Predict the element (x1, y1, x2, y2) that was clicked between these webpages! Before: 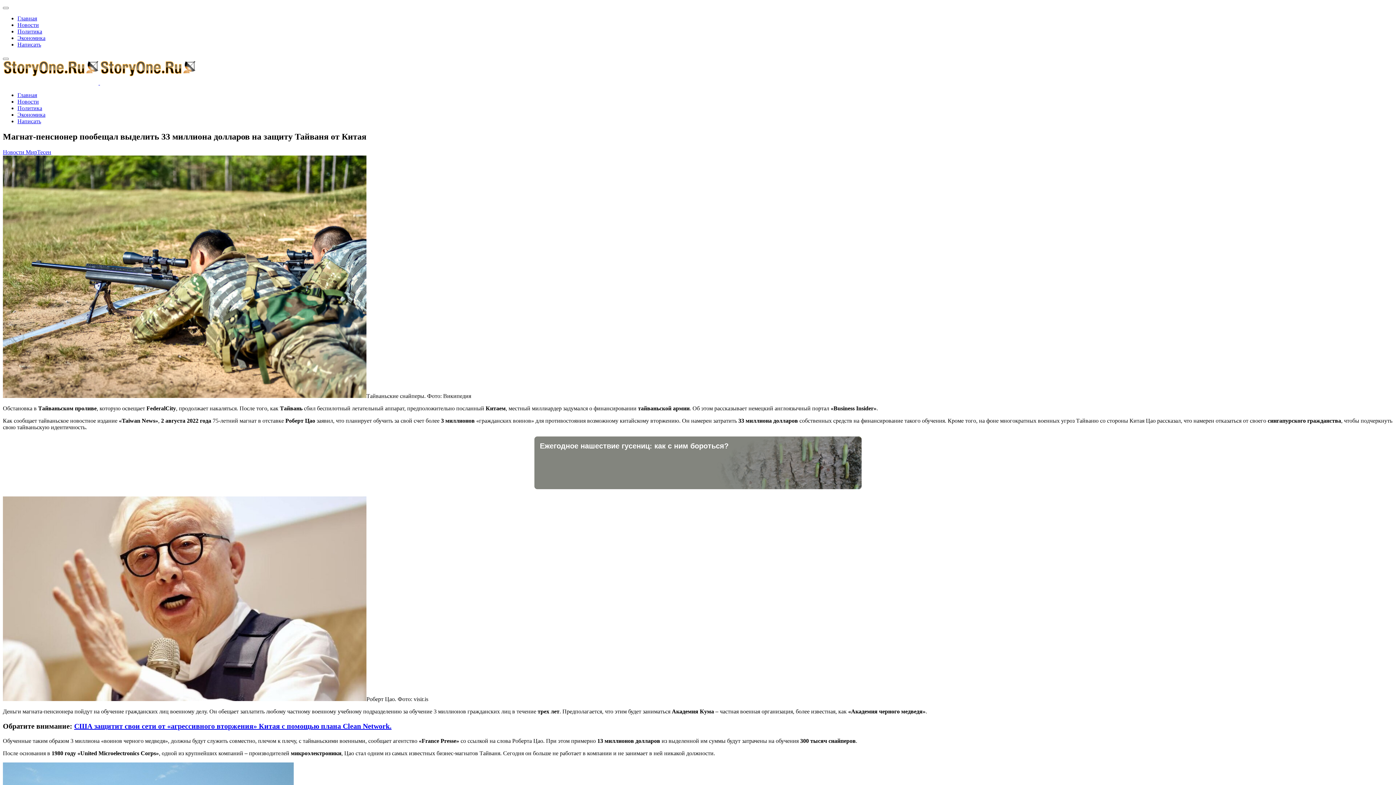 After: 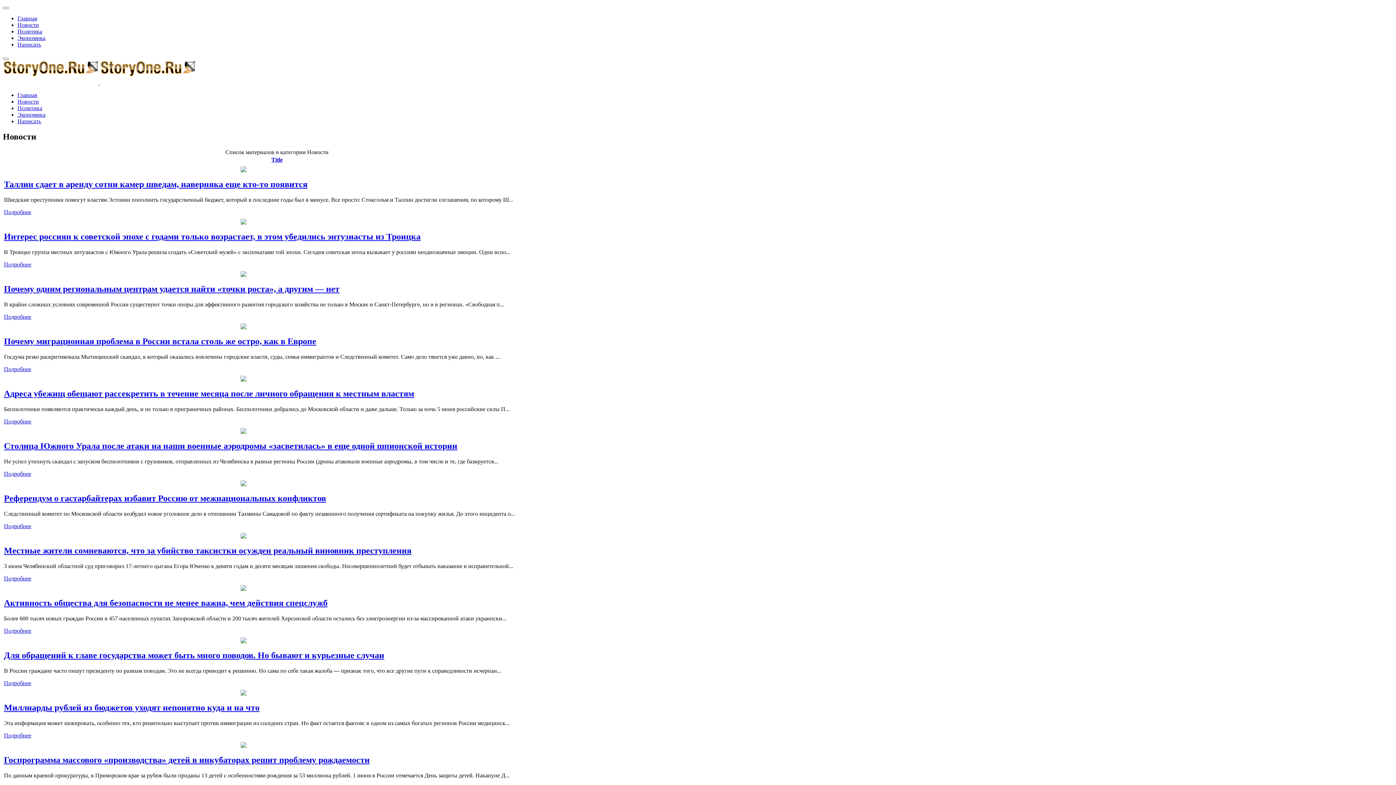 Action: bbox: (17, 98, 38, 104) label: Новости